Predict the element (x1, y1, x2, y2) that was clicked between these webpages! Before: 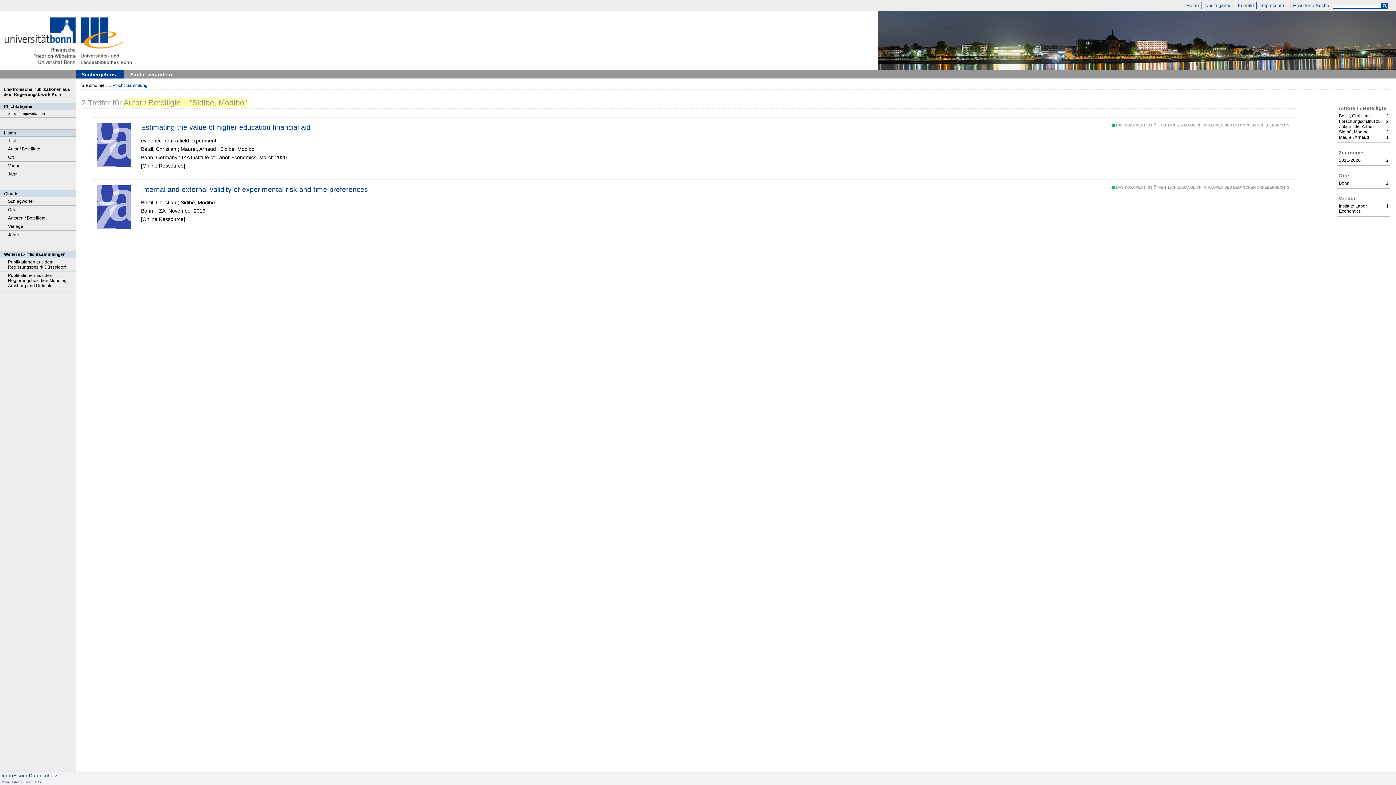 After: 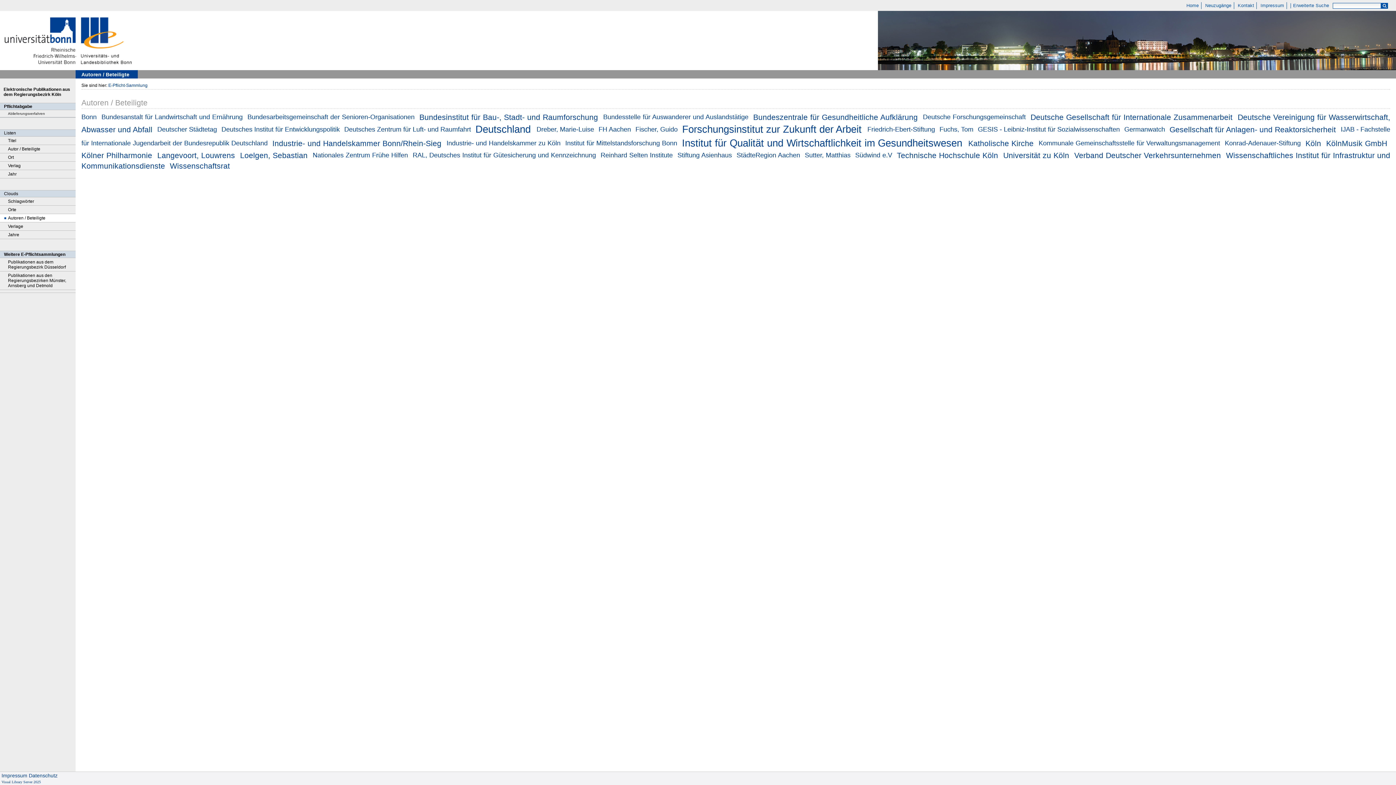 Action: label: Autoren / Beteiligte bbox: (0, 214, 75, 222)